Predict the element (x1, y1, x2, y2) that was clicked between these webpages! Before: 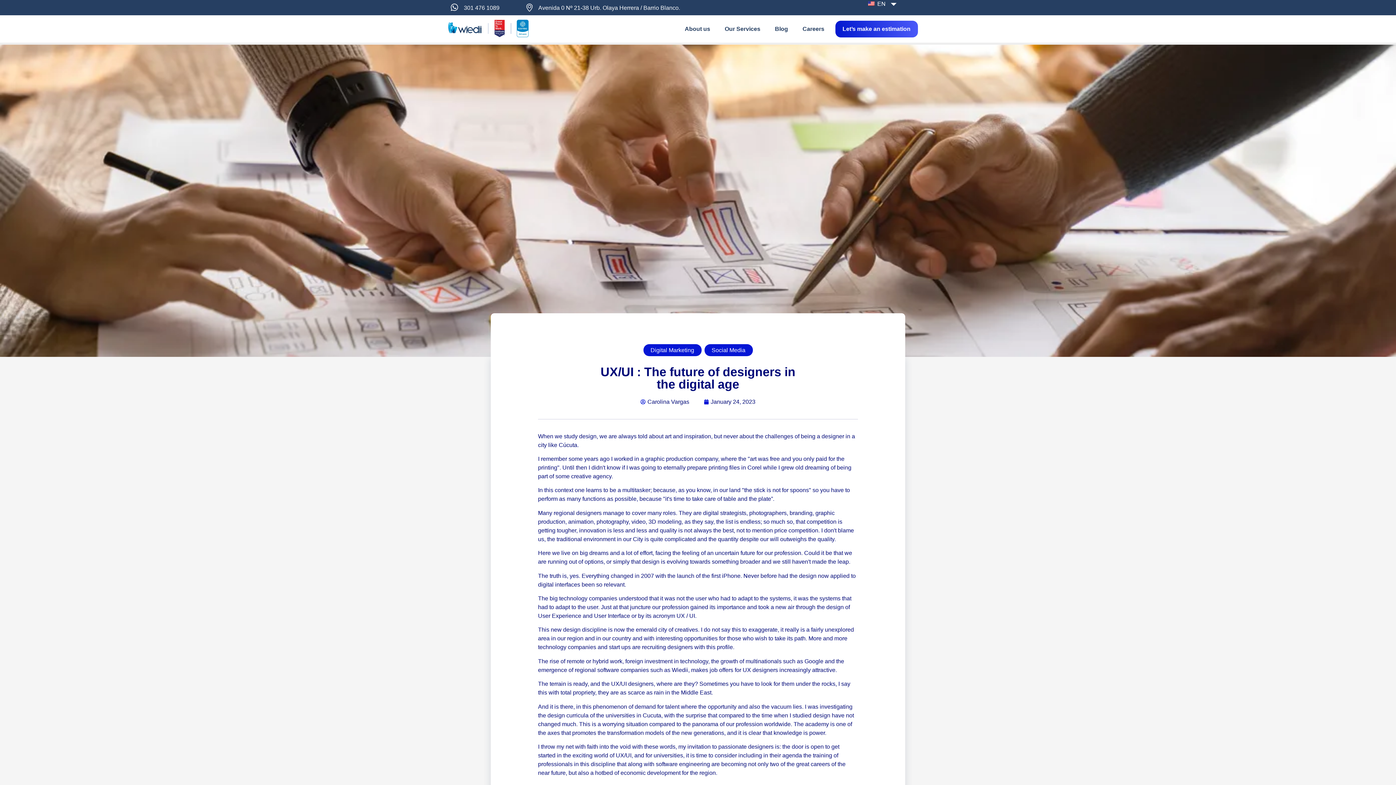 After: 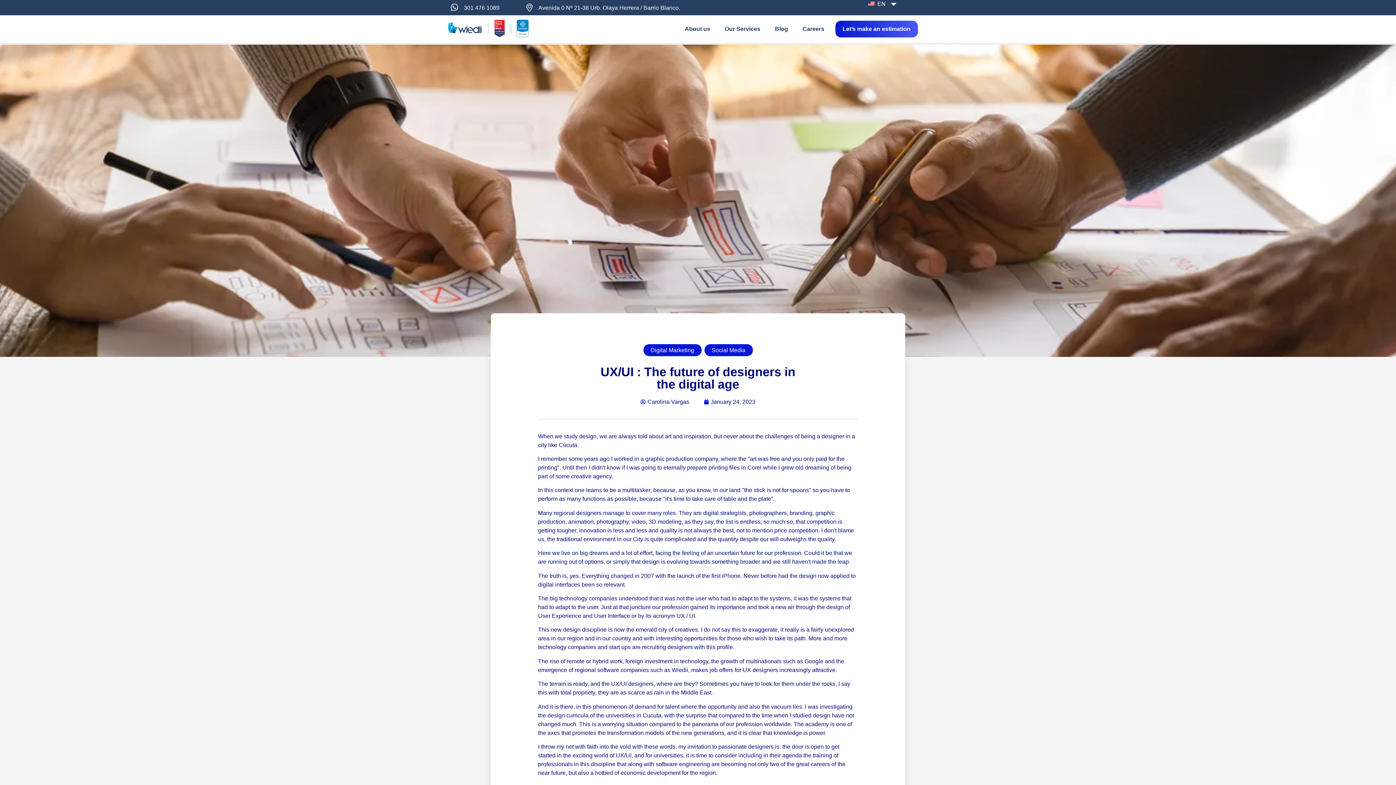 Action: bbox: (464, 4, 499, 10) label: 301 476 1089